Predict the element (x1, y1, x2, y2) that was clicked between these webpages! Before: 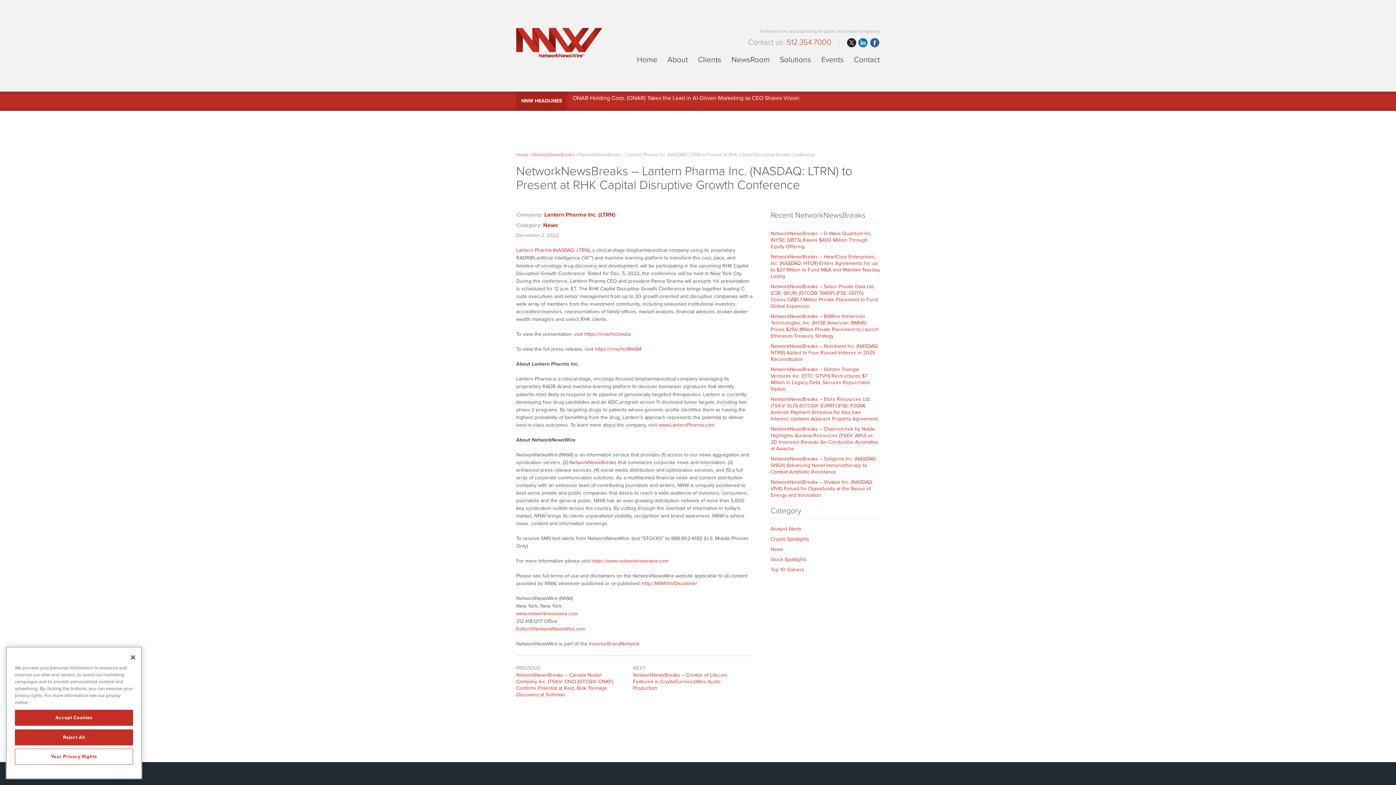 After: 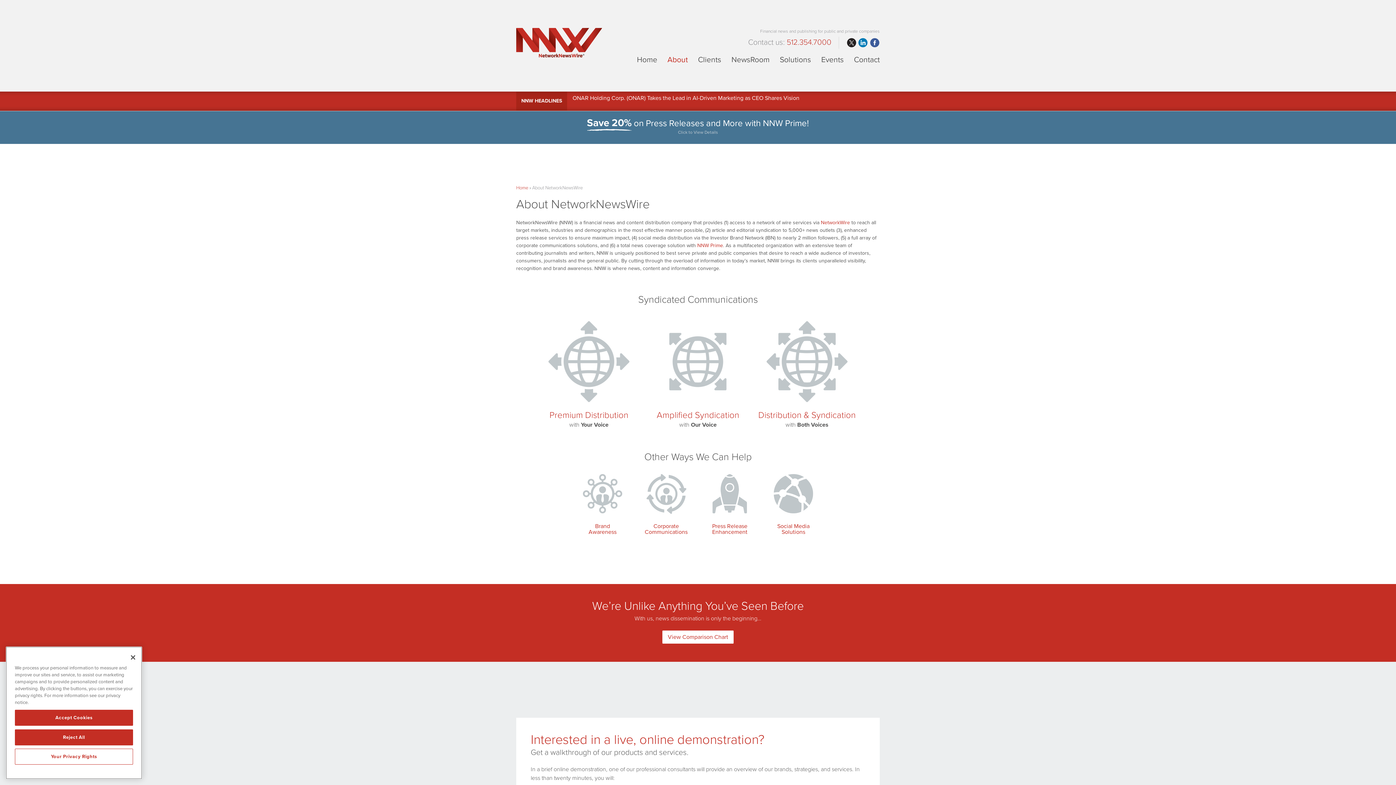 Action: bbox: (667, 48, 688, 63) label: About